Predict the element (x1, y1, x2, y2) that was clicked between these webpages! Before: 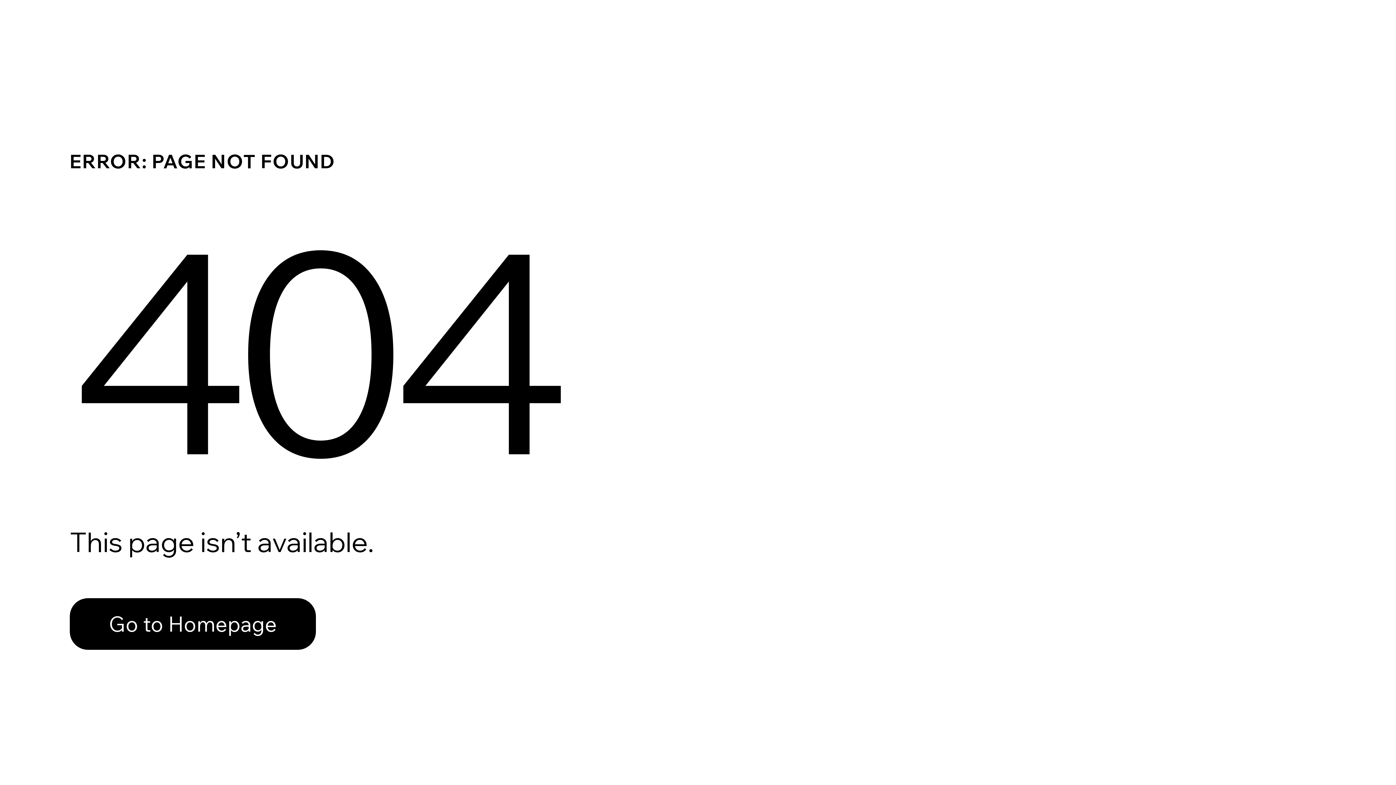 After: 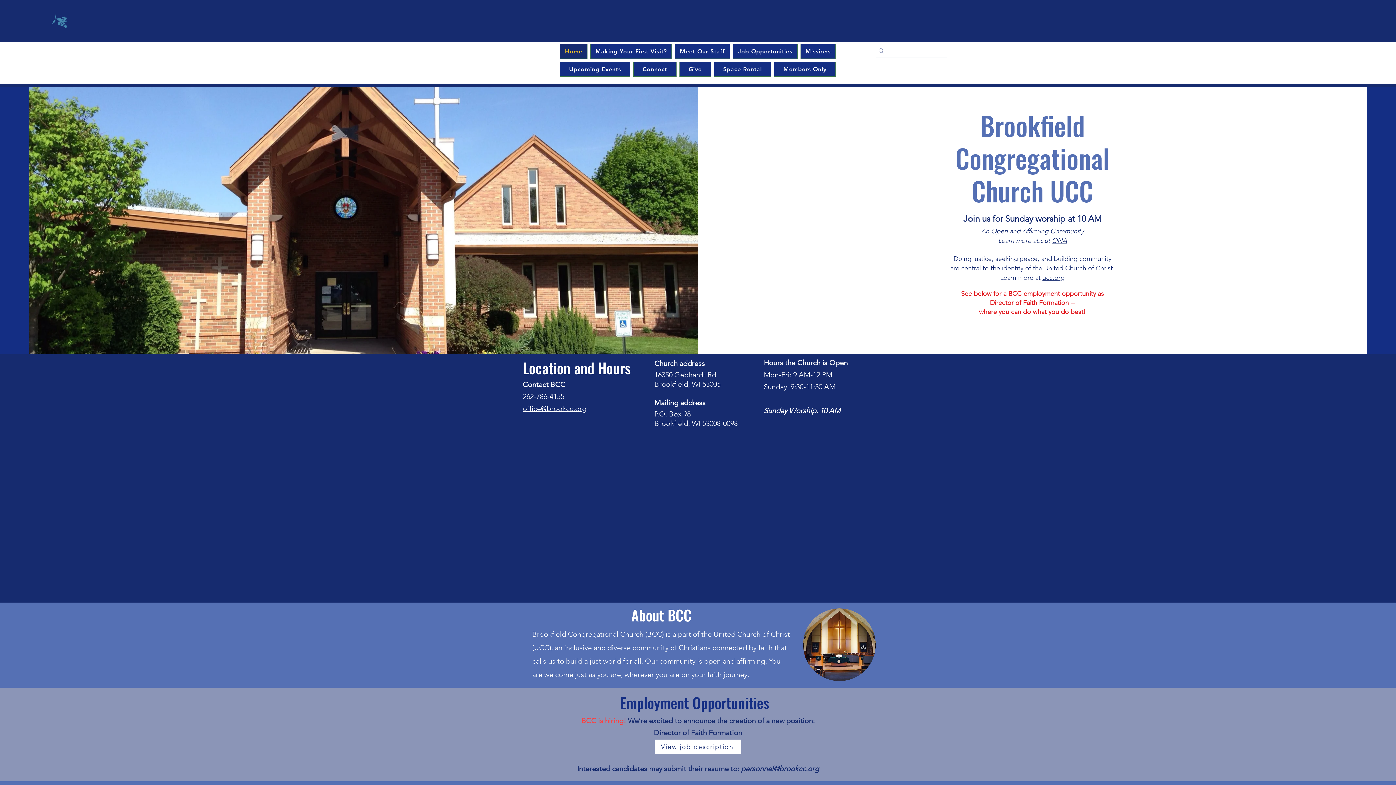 Action: label: Go to Homepage bbox: (69, 598, 316, 650)